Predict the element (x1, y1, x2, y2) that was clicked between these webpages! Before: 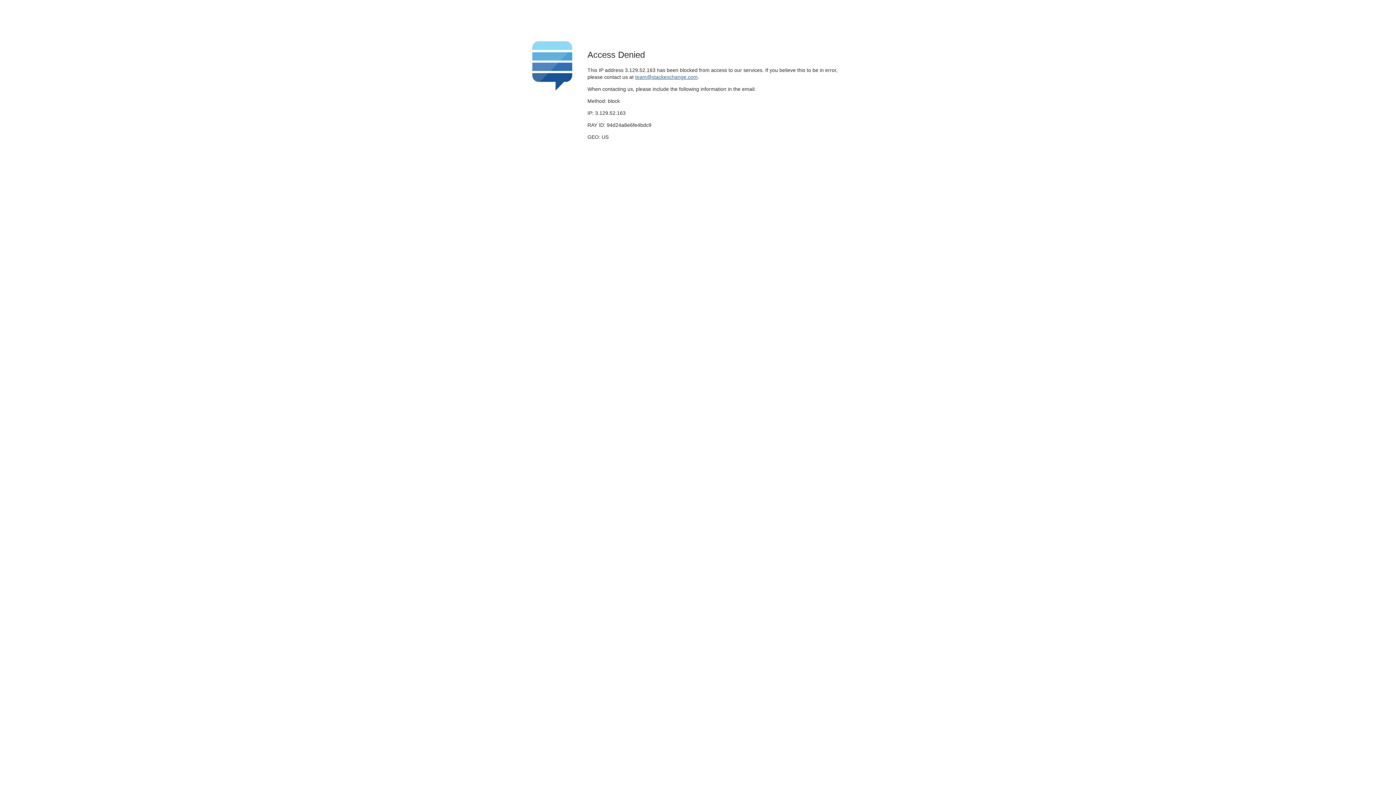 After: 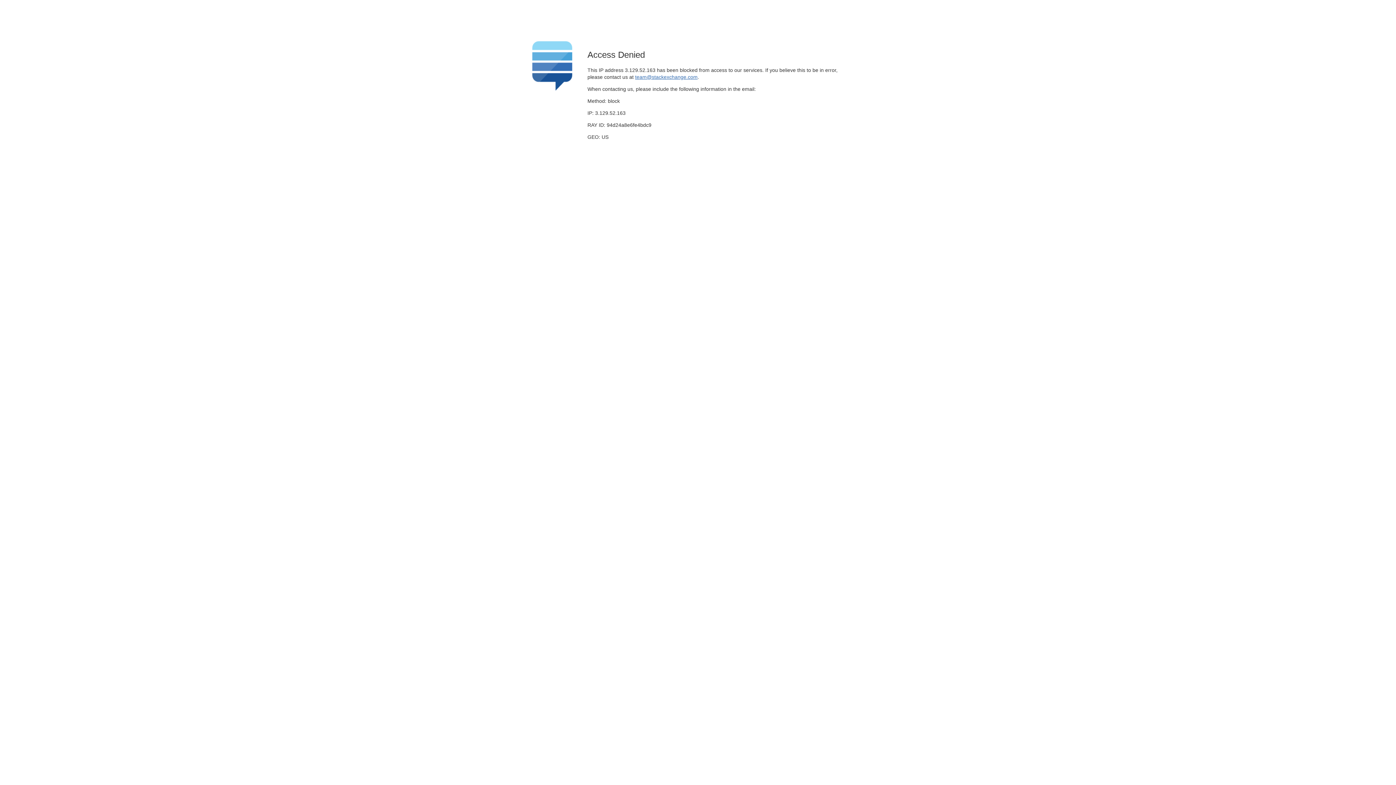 Action: label: team@stackexchange.com bbox: (635, 74, 697, 79)